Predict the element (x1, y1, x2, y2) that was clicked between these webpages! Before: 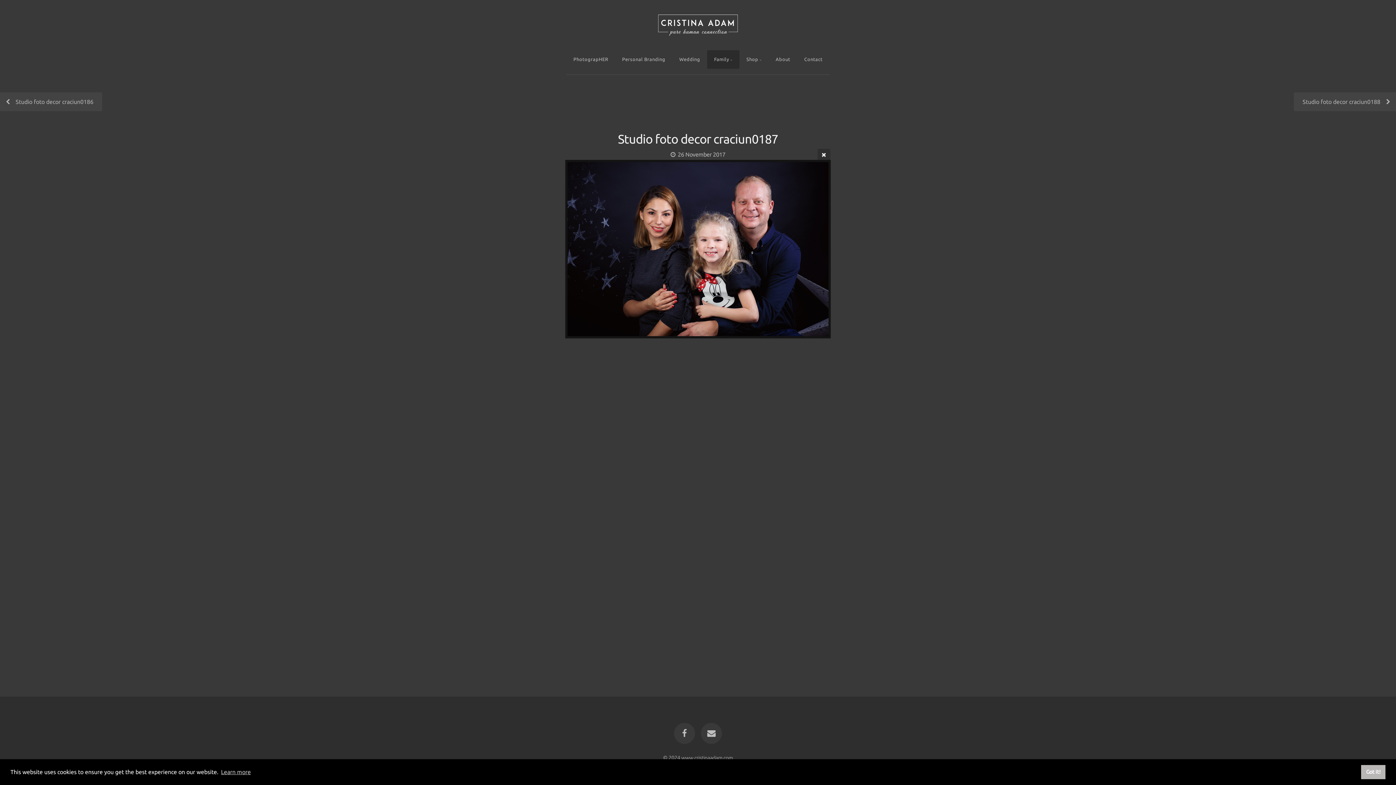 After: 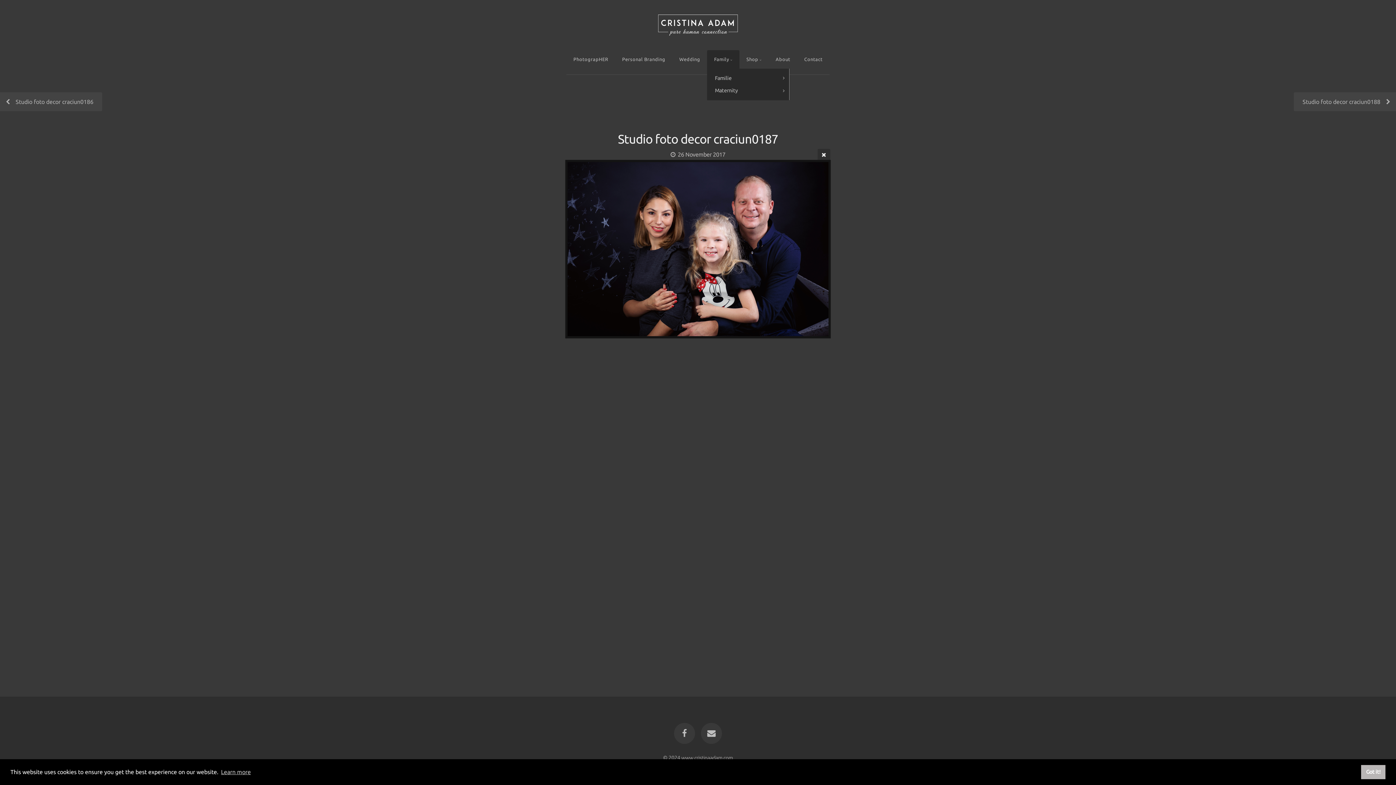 Action: bbox: (707, 50, 739, 68) label: Family